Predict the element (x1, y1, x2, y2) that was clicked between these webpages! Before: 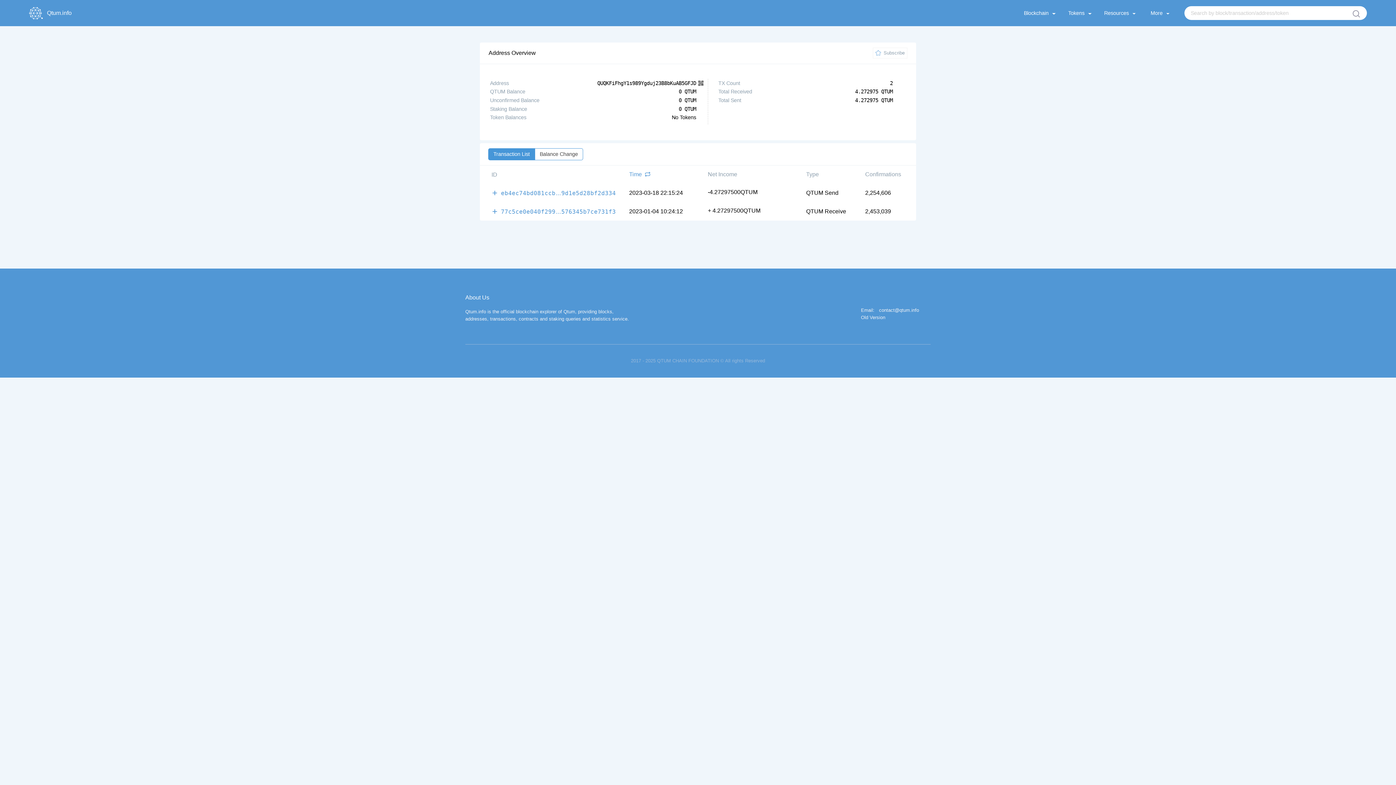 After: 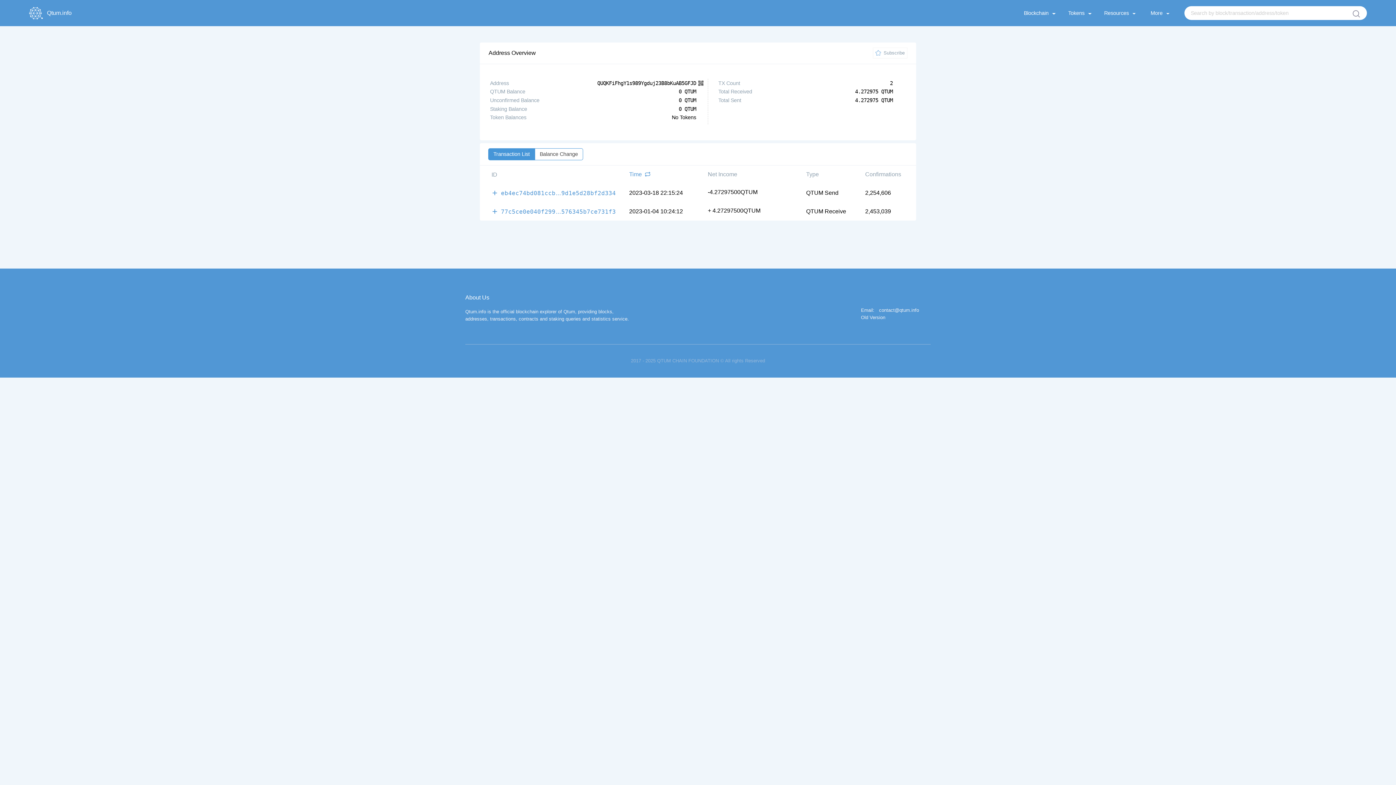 Action: bbox: (861, 315, 885, 319) label: Old Version